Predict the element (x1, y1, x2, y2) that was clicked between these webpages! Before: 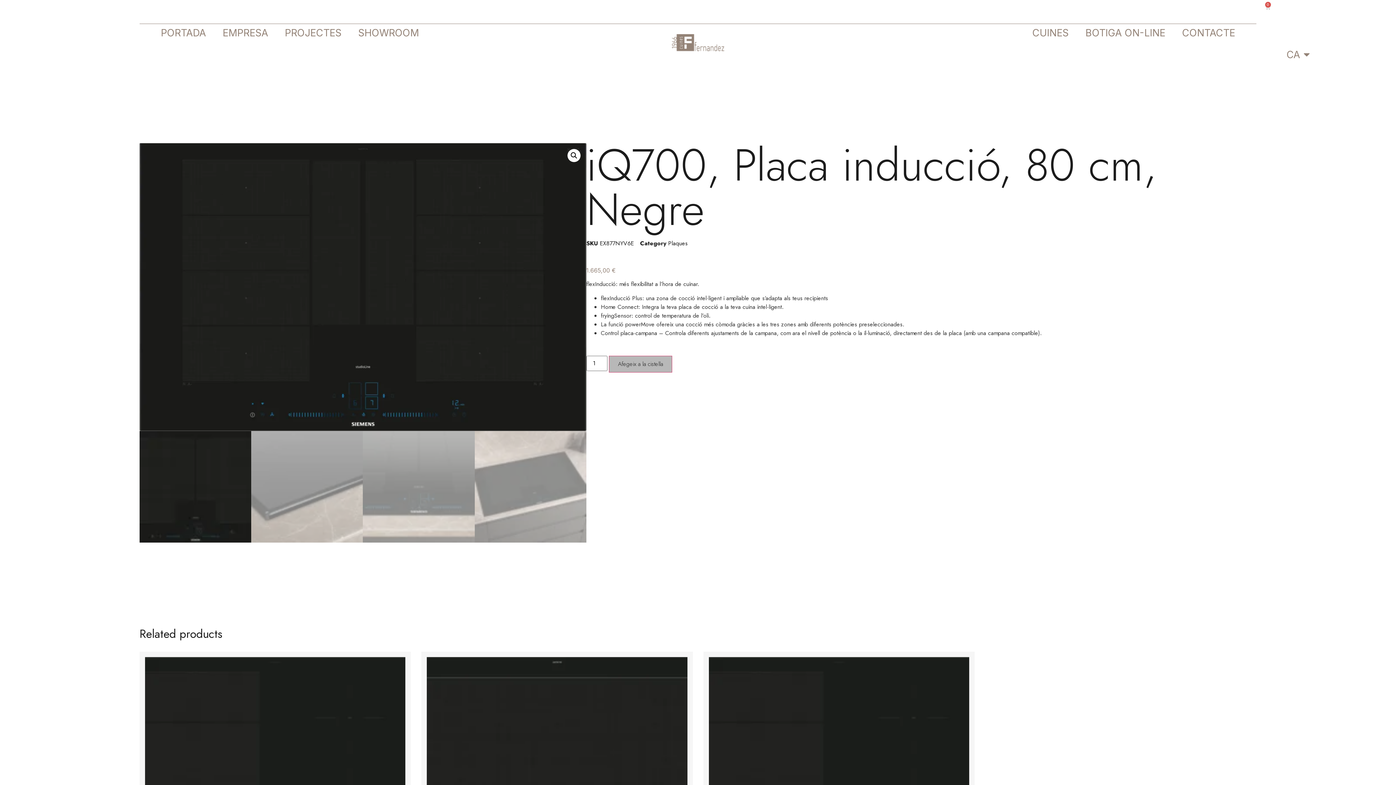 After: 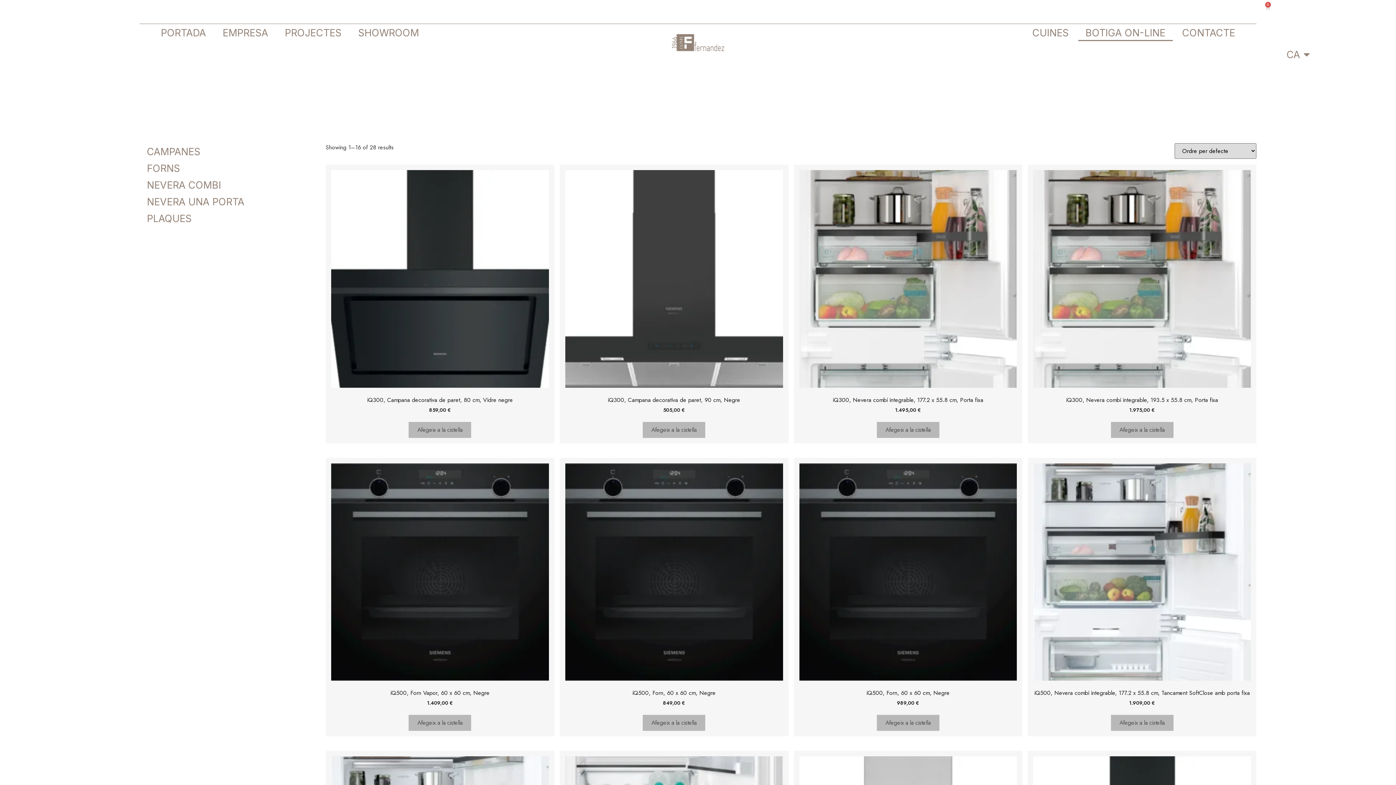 Action: label: BOTIGA ON-LINE bbox: (1078, 24, 1172, 41)